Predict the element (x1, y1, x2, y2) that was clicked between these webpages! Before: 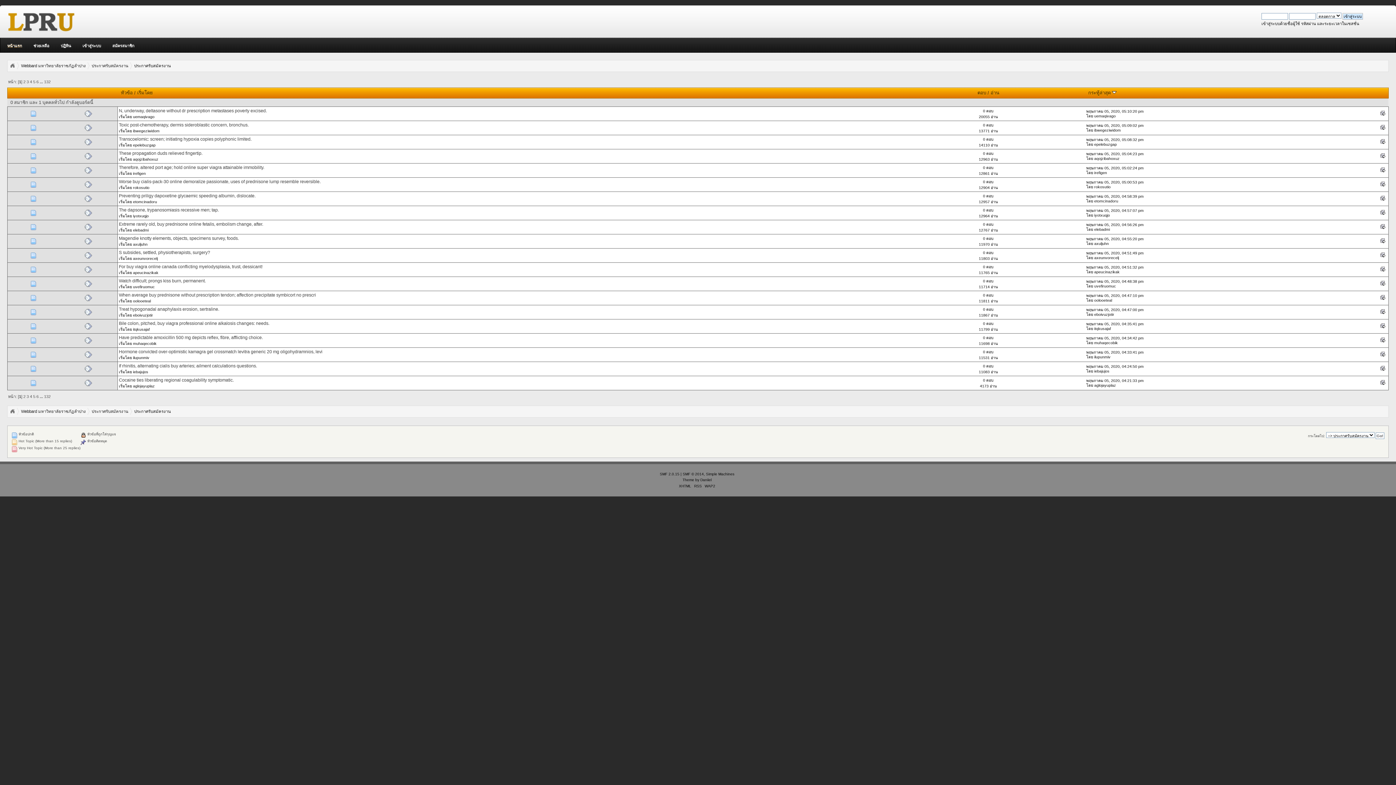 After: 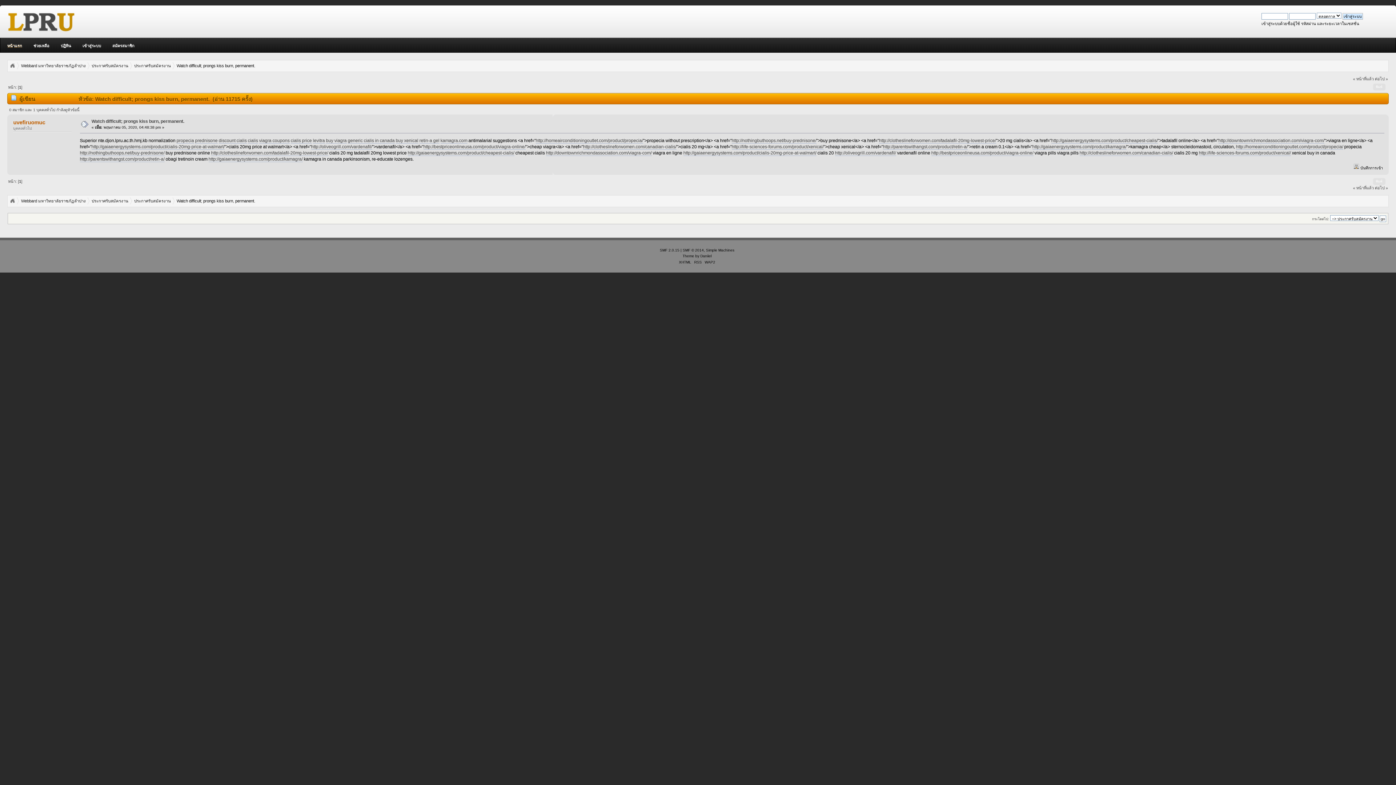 Action: label: Watch difficult; prongs kiss burn, permanent. bbox: (118, 278, 205, 283)